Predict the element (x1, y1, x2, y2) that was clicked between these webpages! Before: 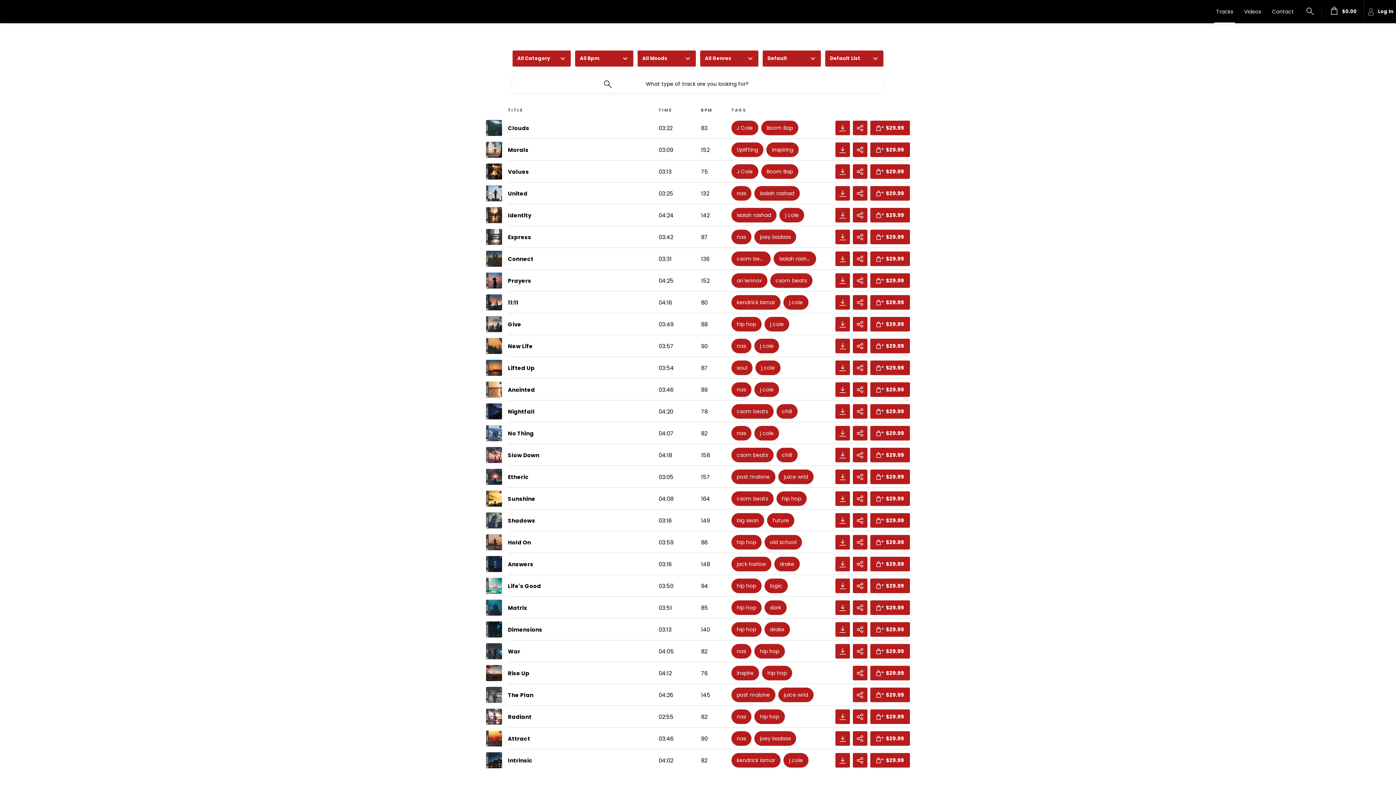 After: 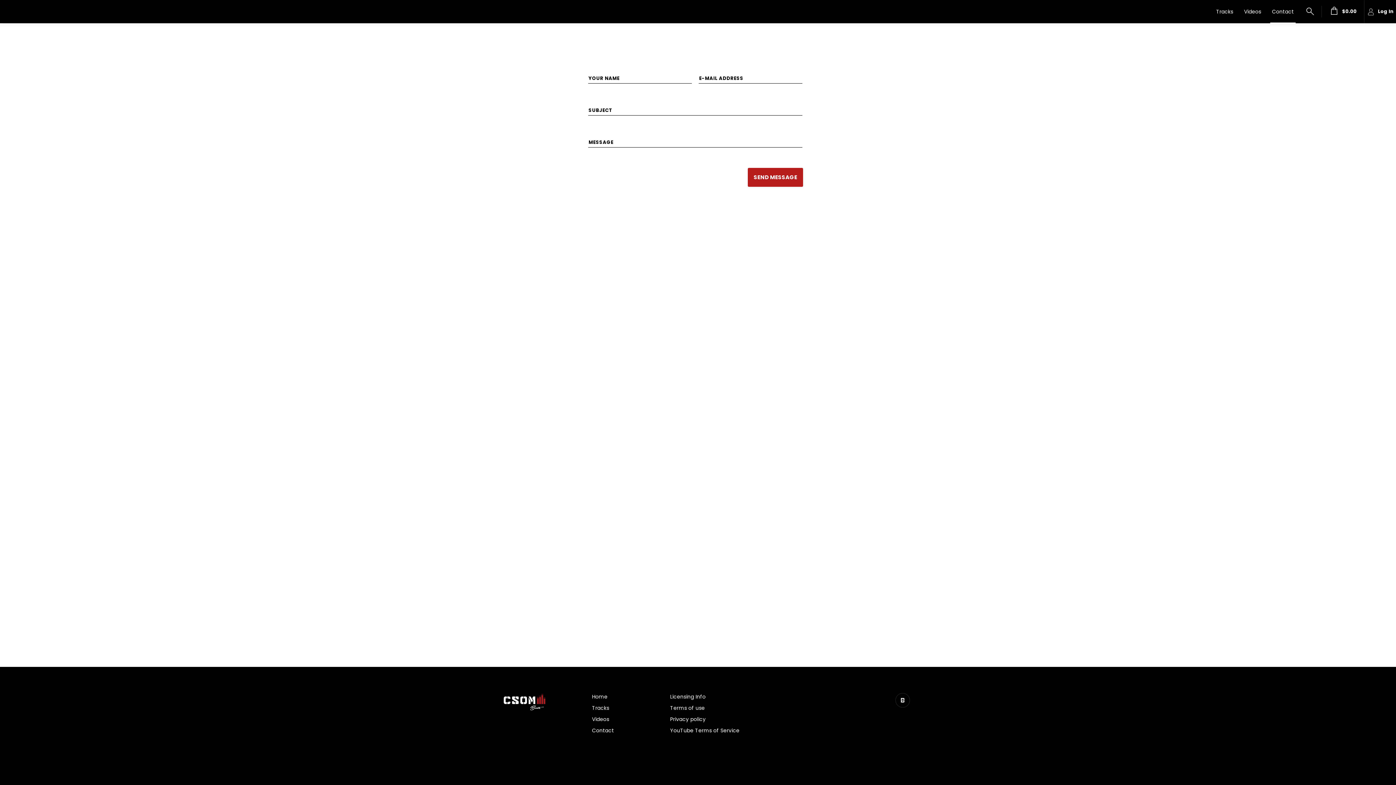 Action: label: Contact bbox: (1266, 0, 1299, 23)